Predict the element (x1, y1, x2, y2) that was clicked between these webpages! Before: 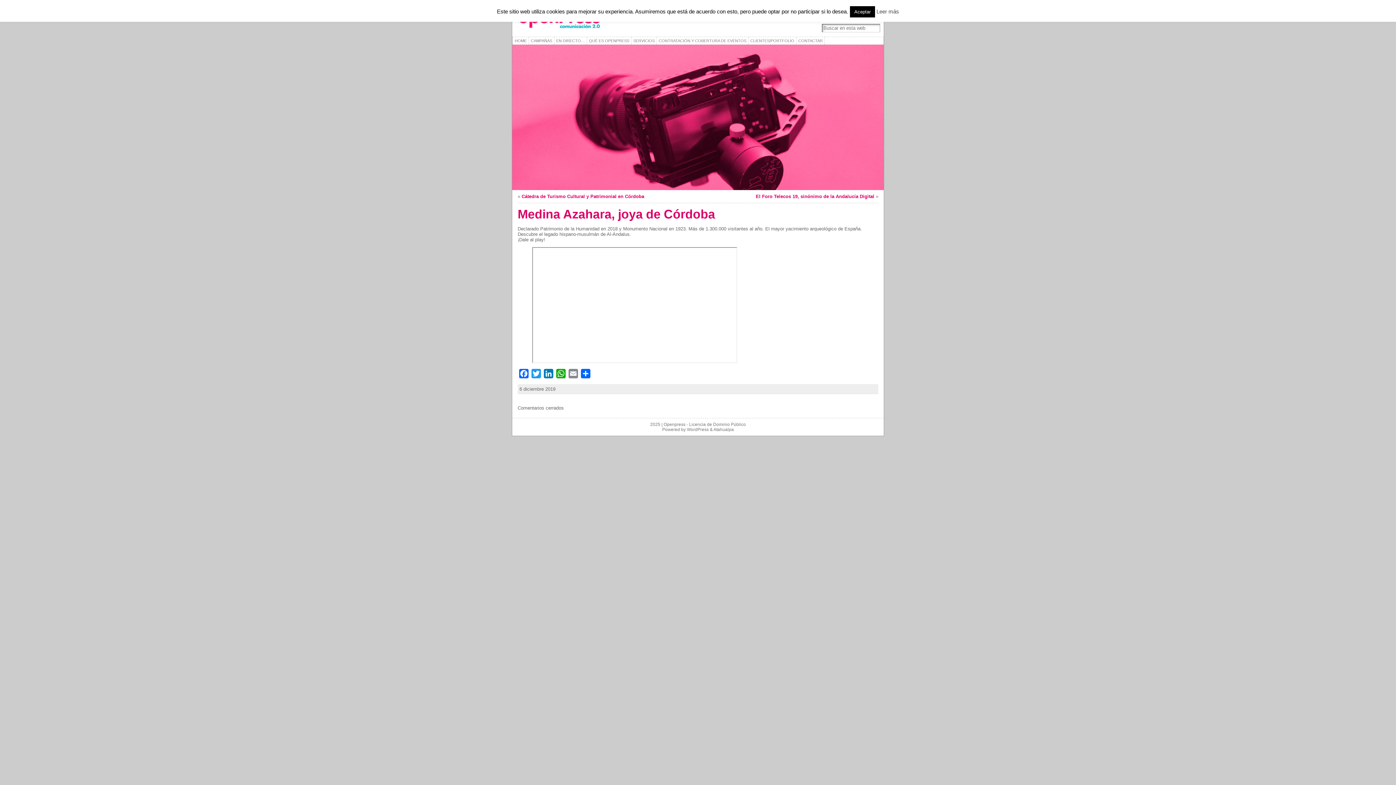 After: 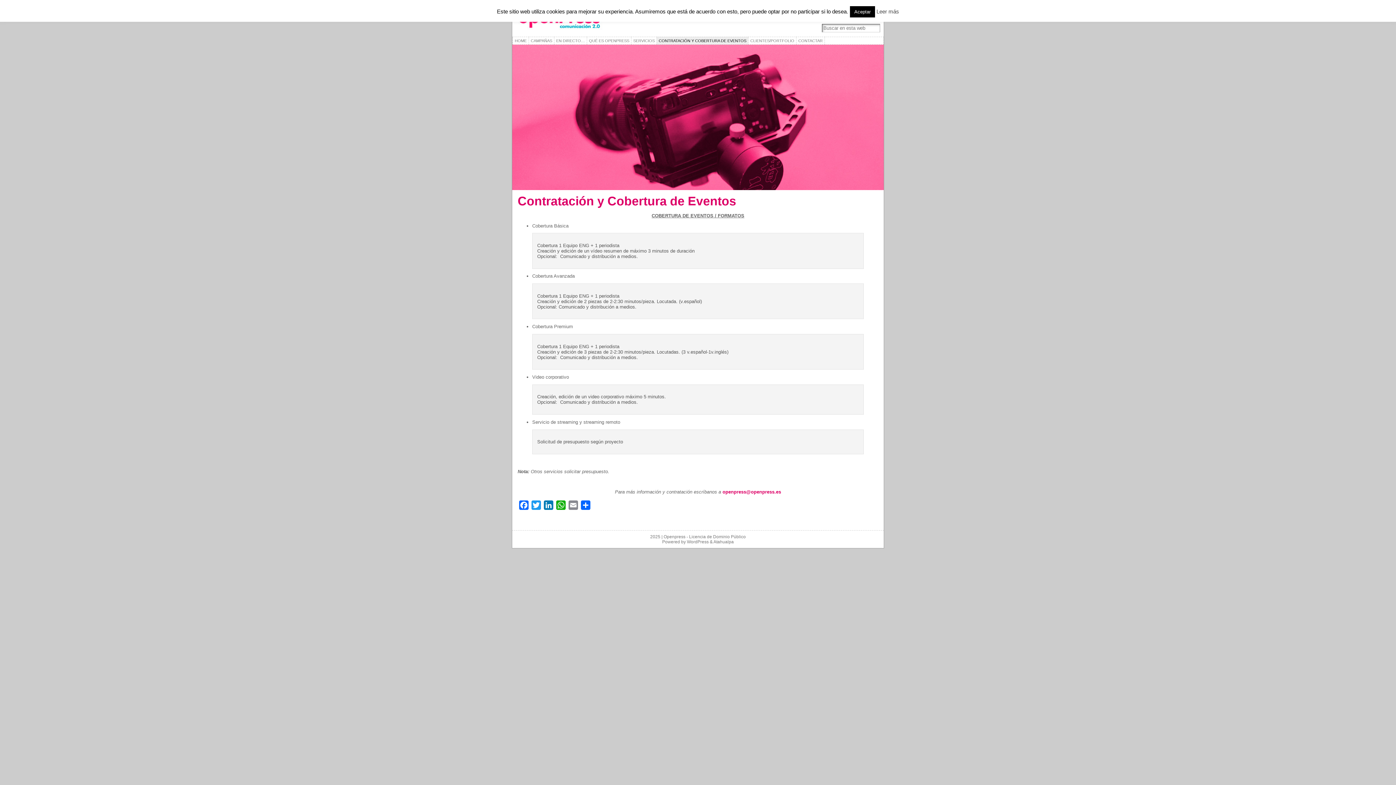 Action: label: CONTRATACIÓN Y COBERTURA DE EVENTOS bbox: (656, 36, 748, 44)